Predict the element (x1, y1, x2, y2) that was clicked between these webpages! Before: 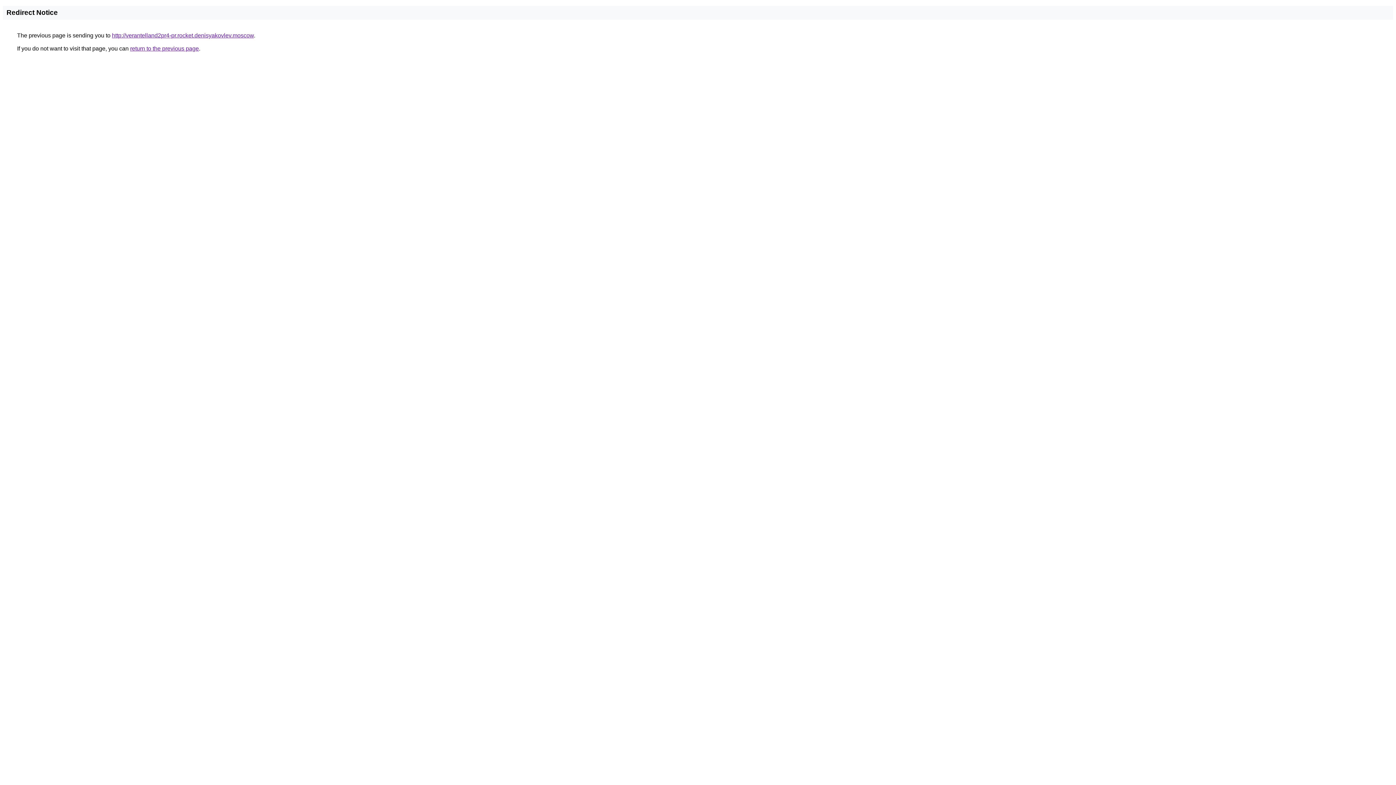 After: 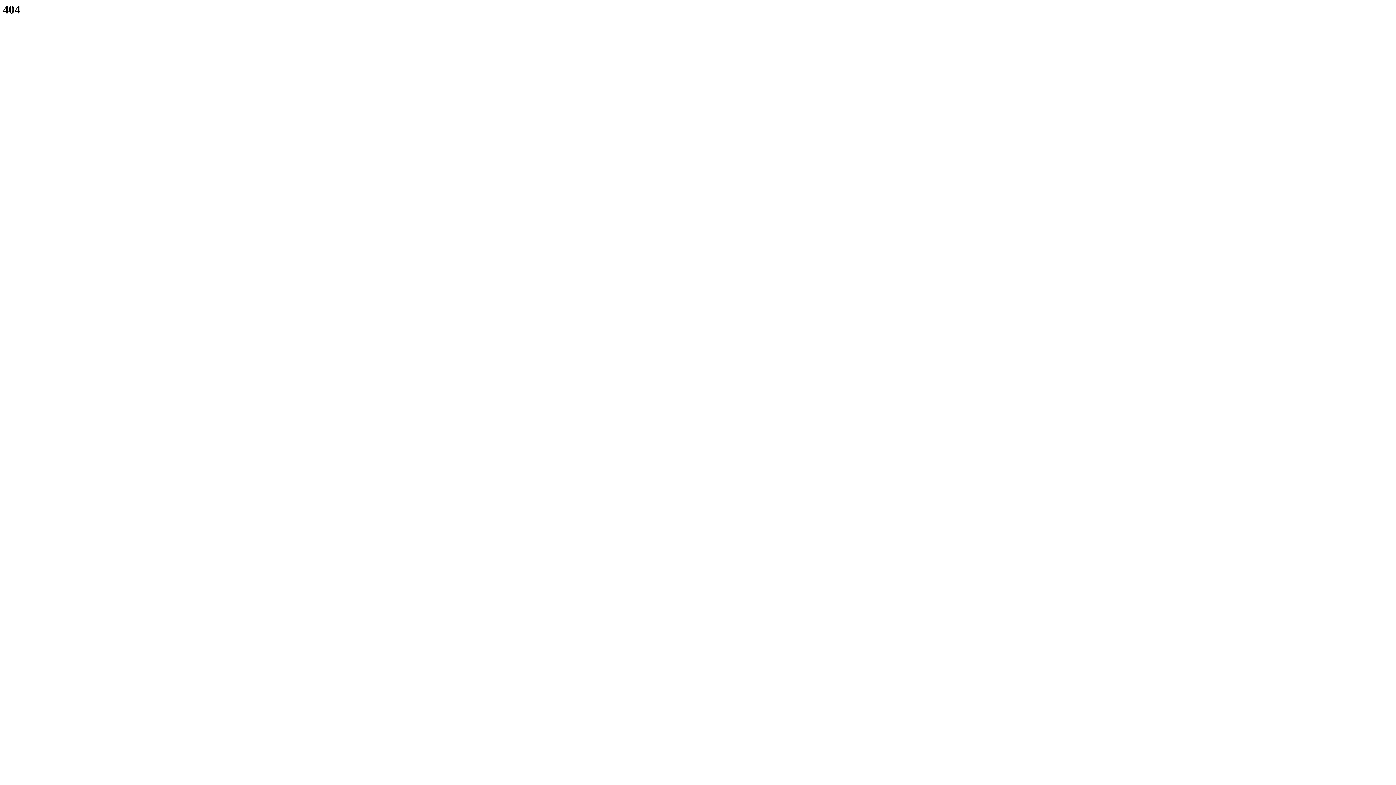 Action: label: http://verantelland2pr4-pr.rocket.denisyakovlev.moscow bbox: (112, 32, 253, 38)